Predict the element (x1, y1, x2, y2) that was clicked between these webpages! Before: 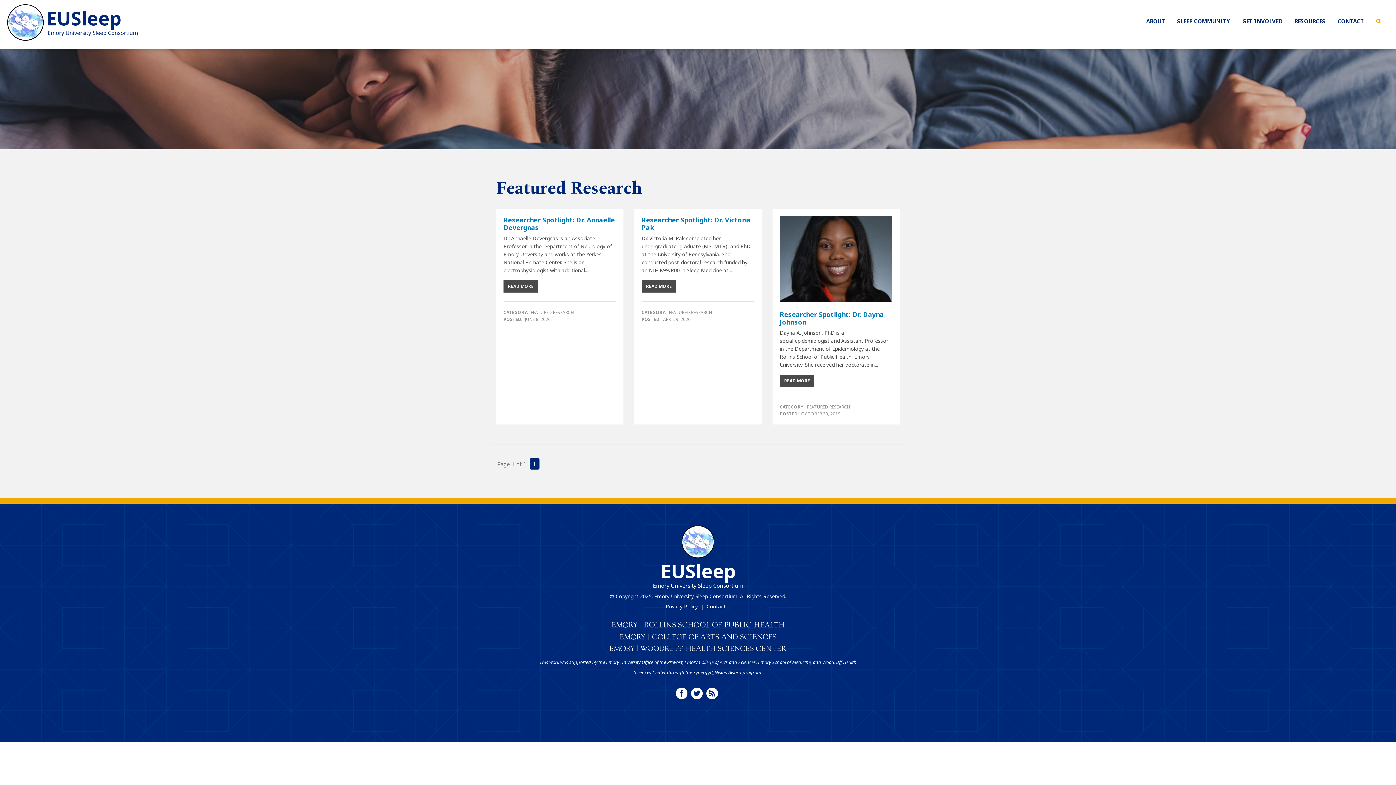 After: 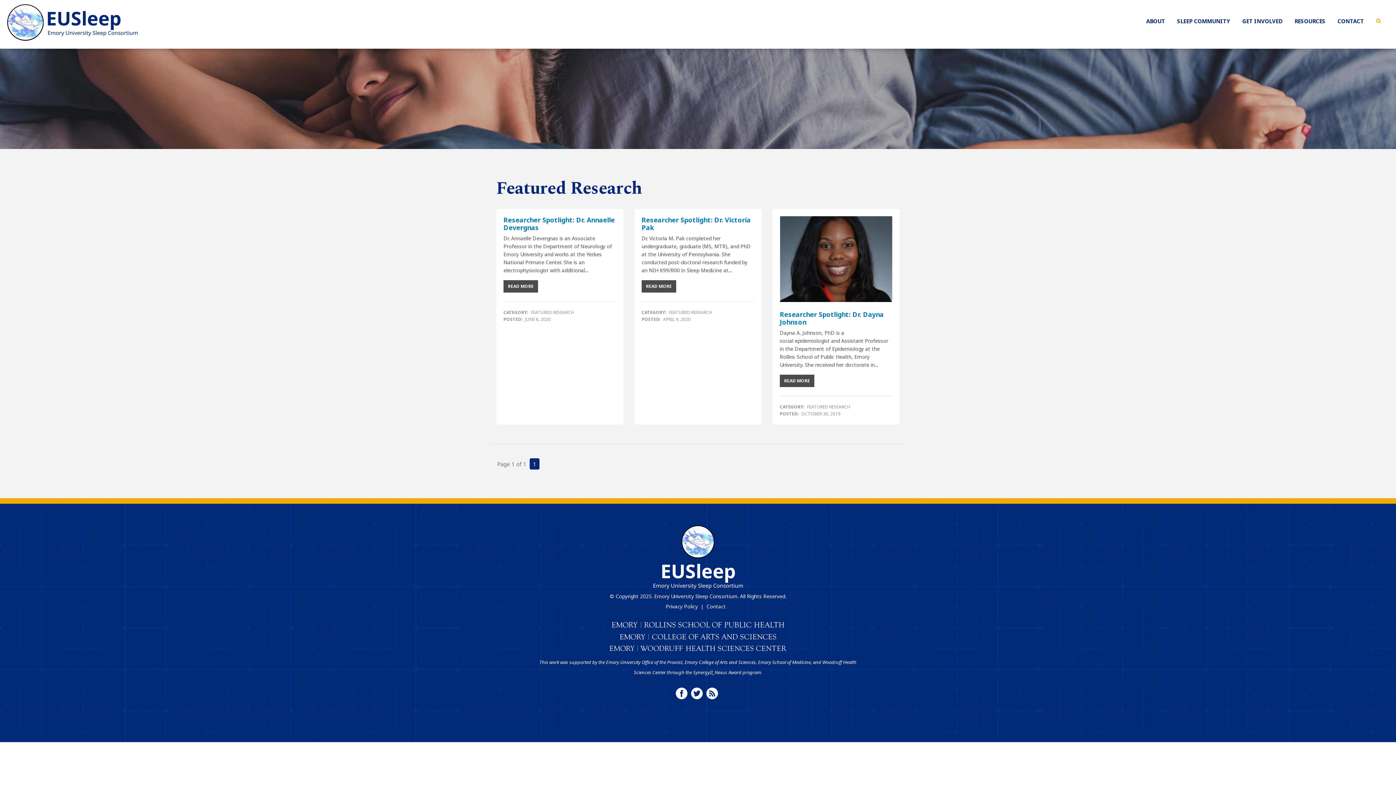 Action: bbox: (611, 625, 784, 632)